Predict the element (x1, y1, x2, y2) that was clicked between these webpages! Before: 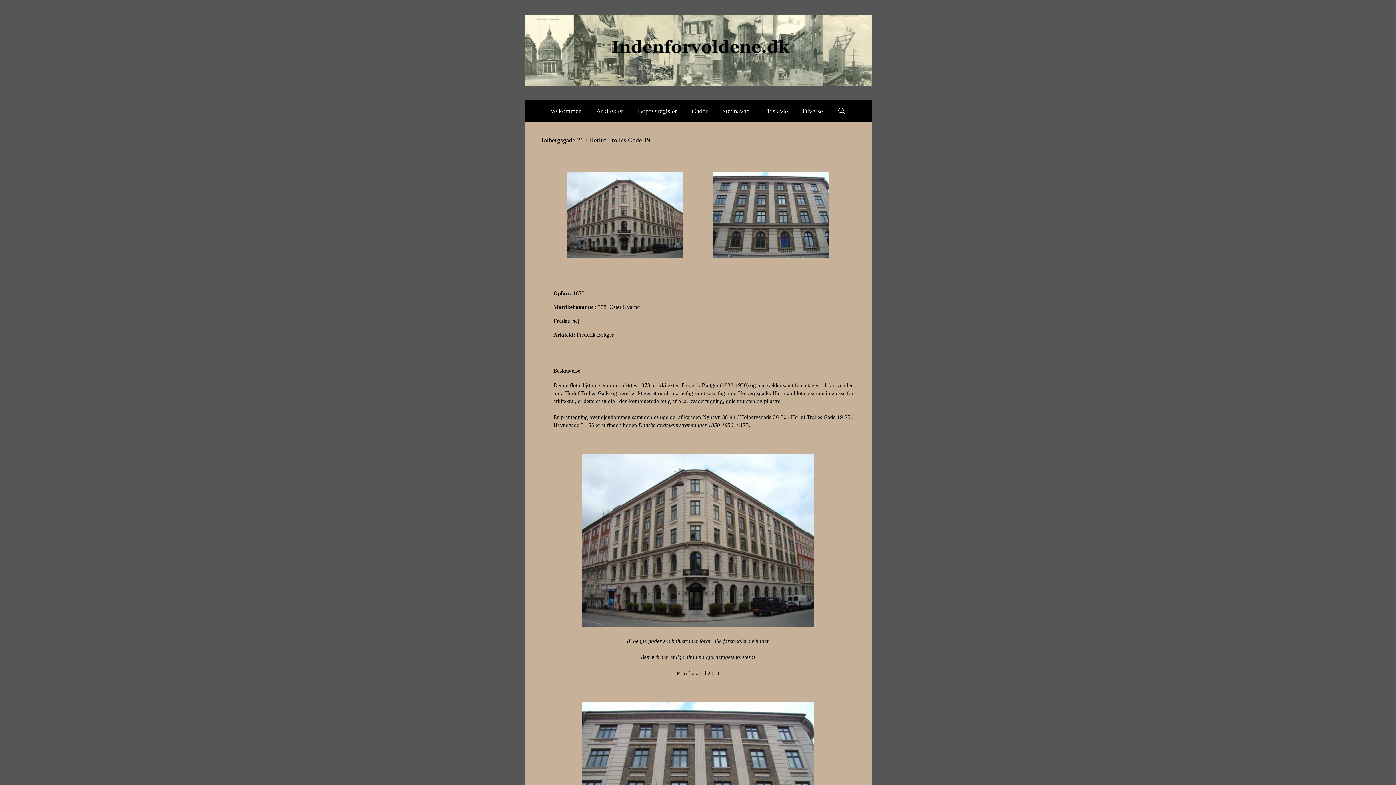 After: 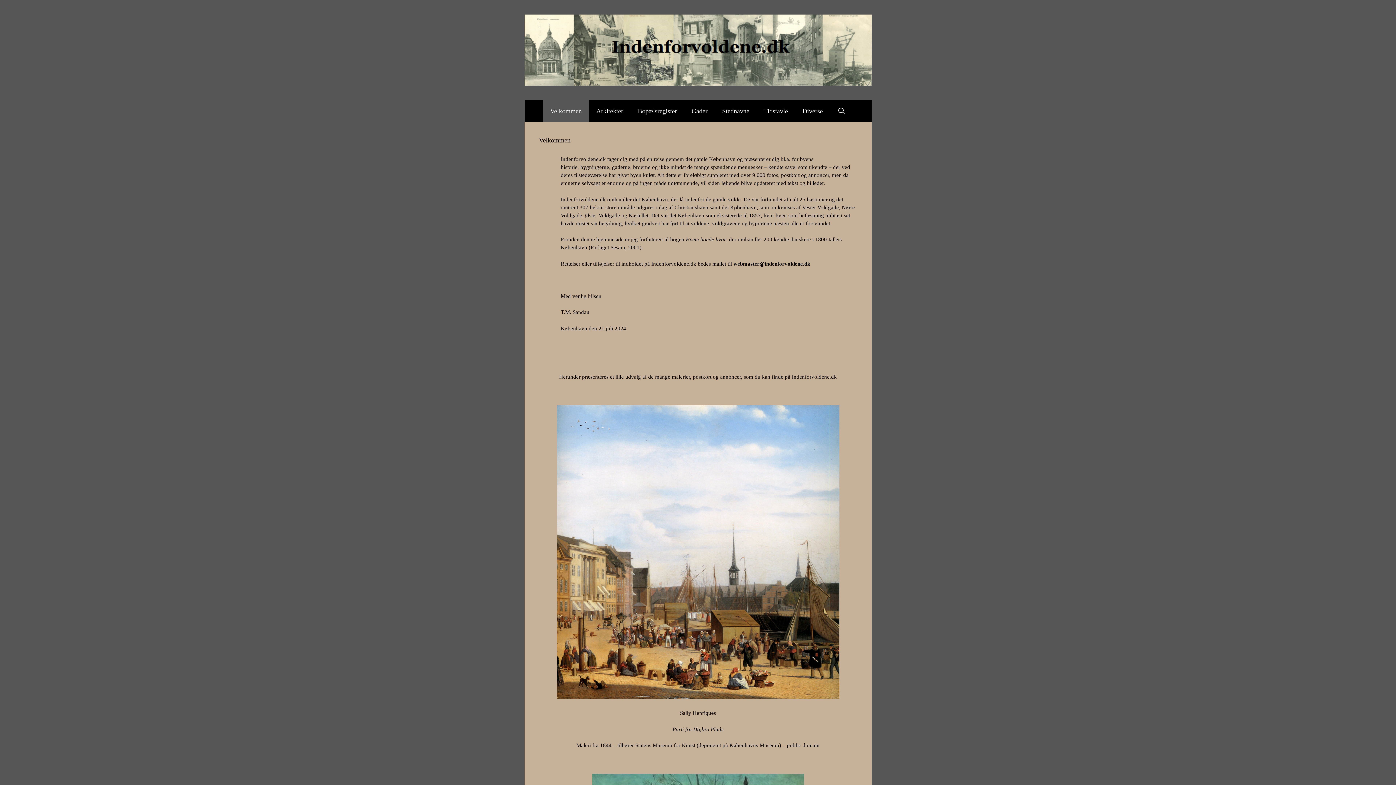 Action: label: Velkommen bbox: (543, 100, 589, 122)